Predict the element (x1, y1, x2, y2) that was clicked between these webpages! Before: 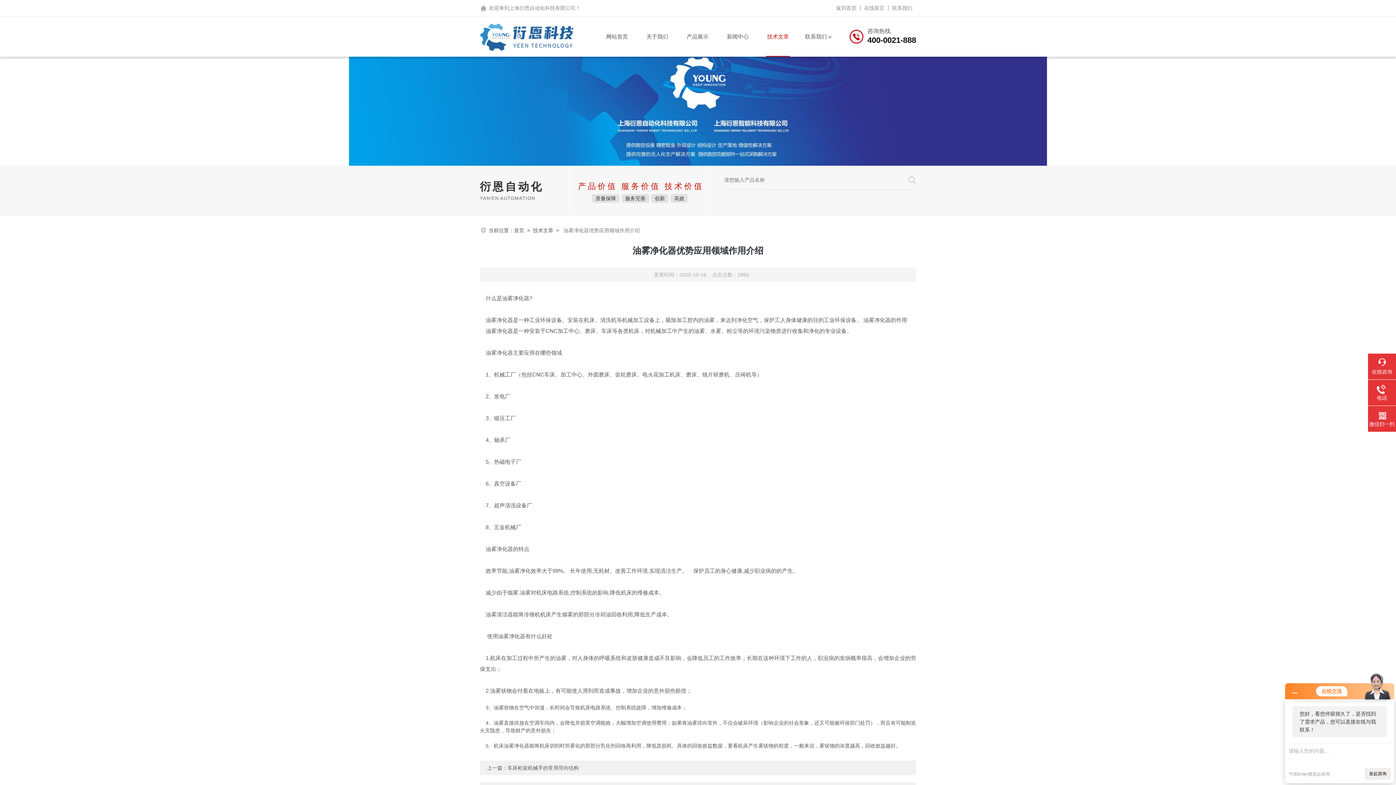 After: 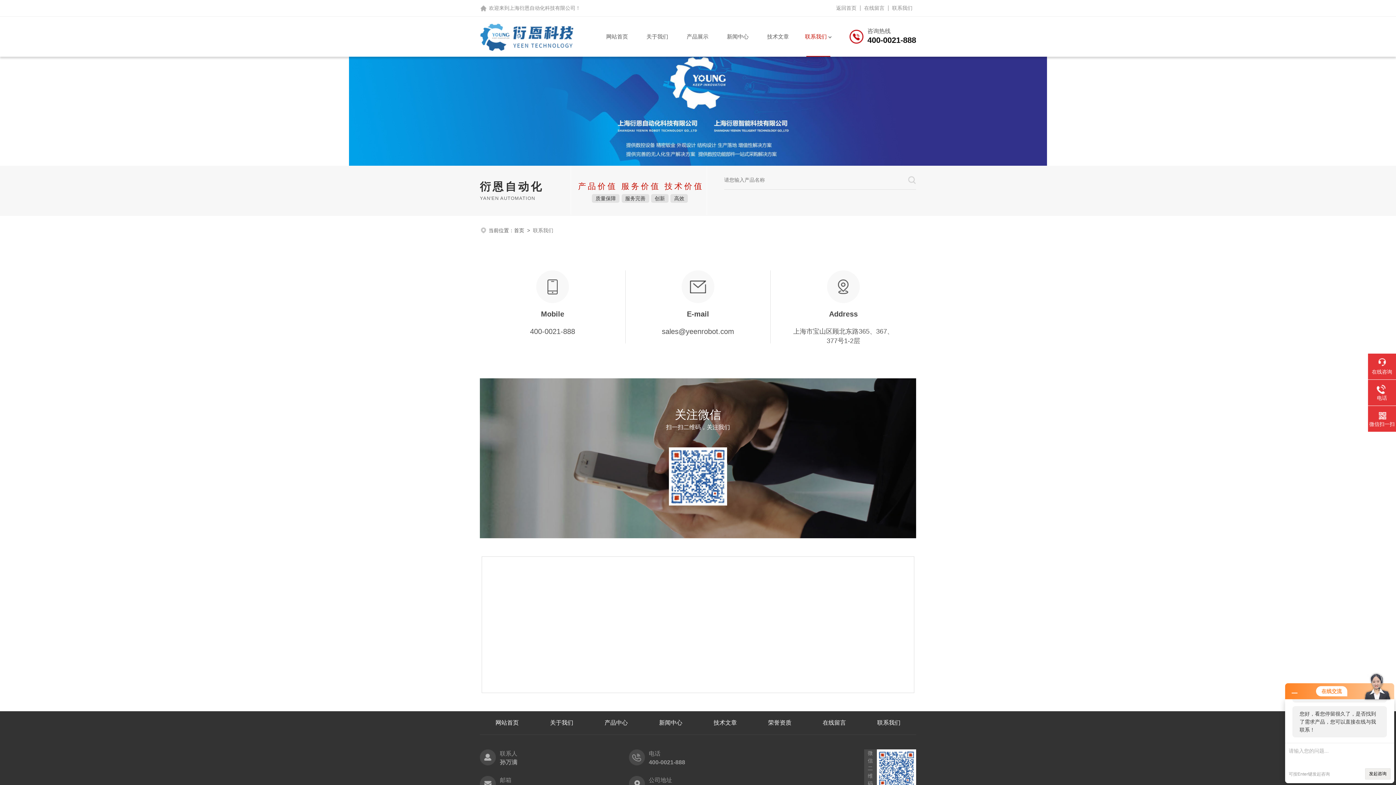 Action: label: 联系我们 bbox: (888, 0, 916, 16)